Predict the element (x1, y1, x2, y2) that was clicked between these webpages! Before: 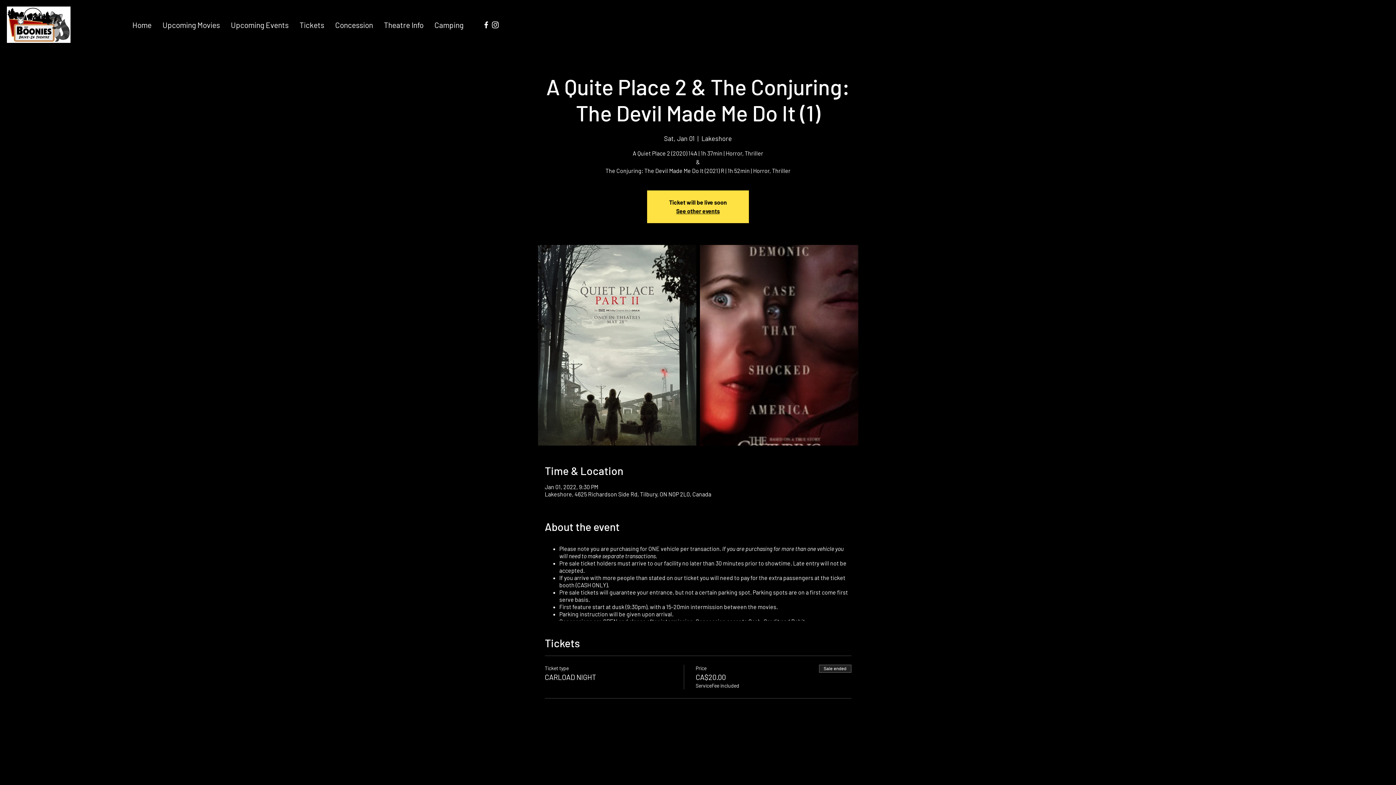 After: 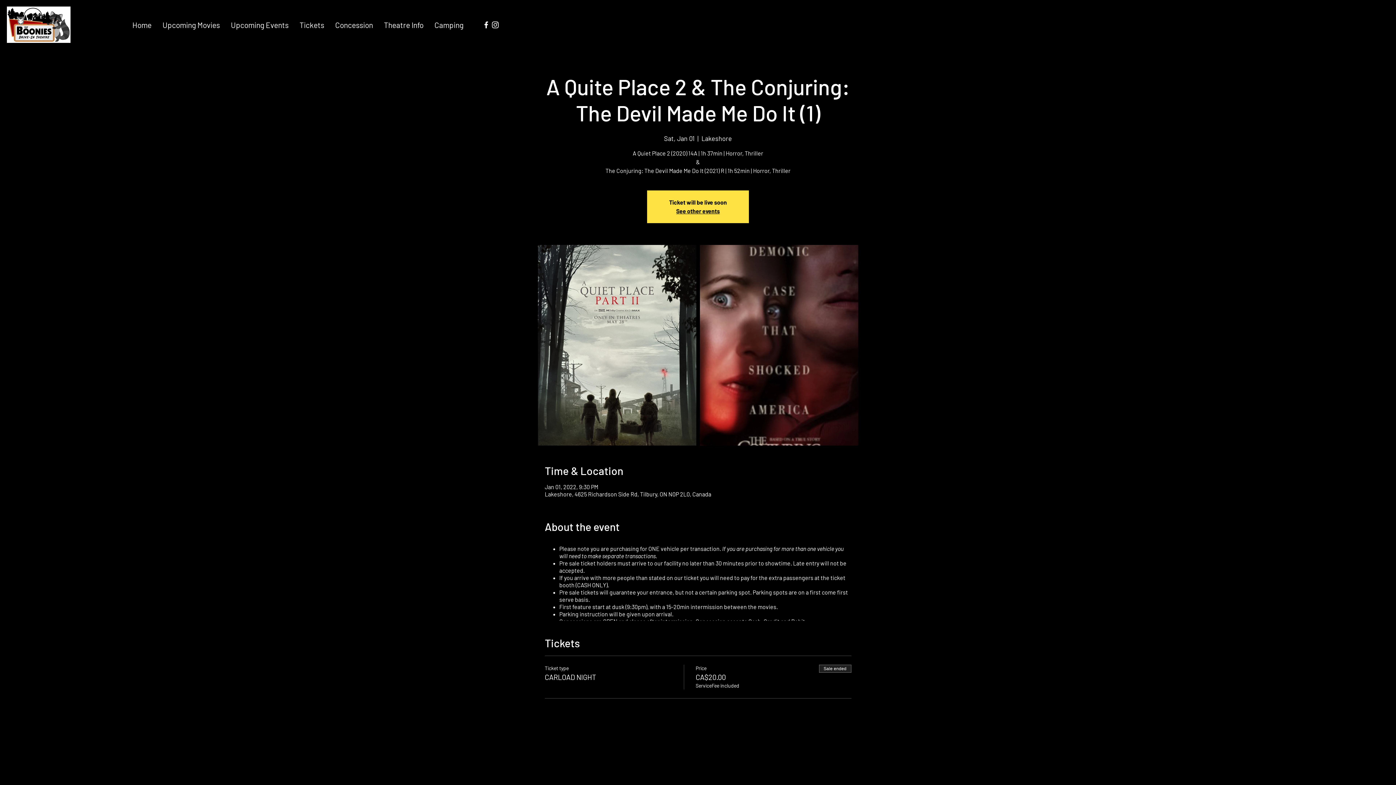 Action: label: Instagram bbox: (490, 20, 500, 29)